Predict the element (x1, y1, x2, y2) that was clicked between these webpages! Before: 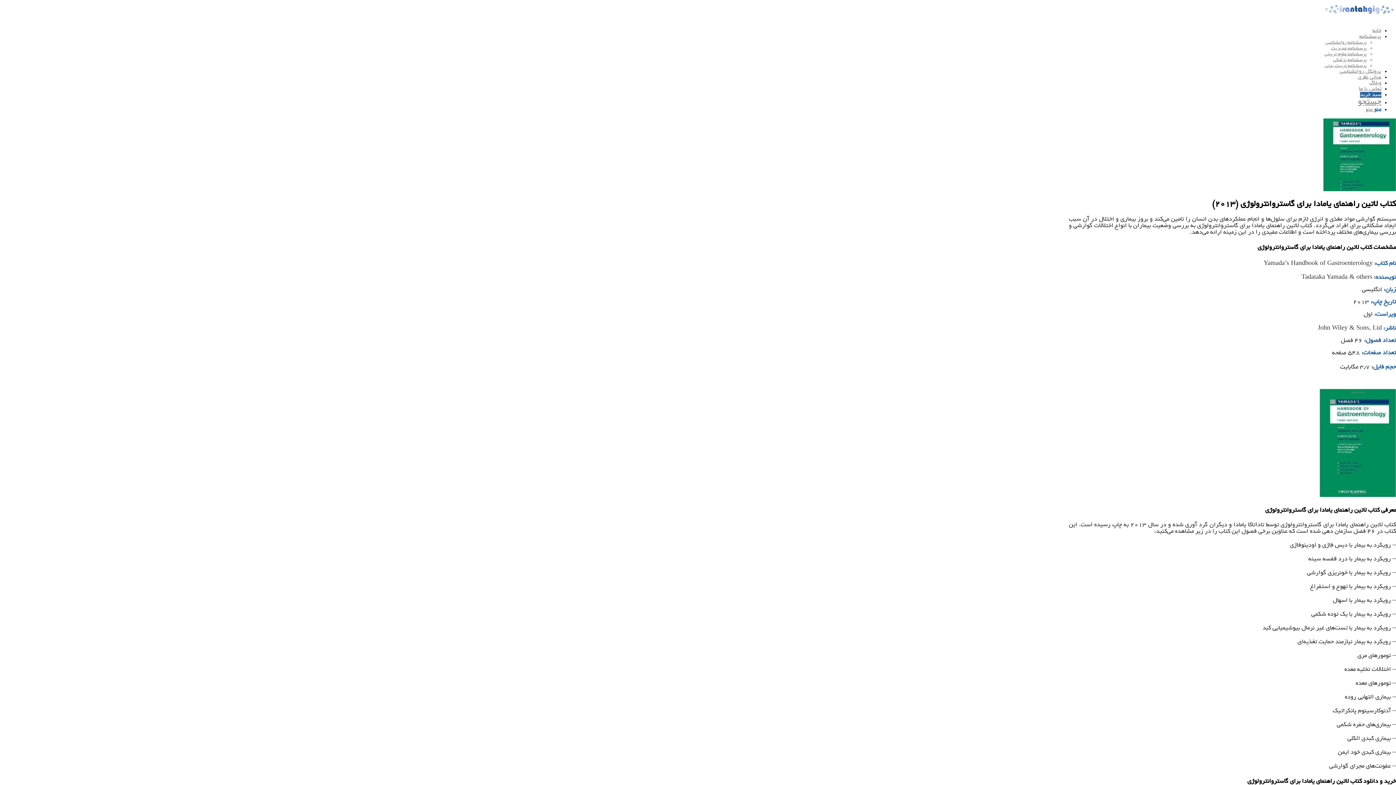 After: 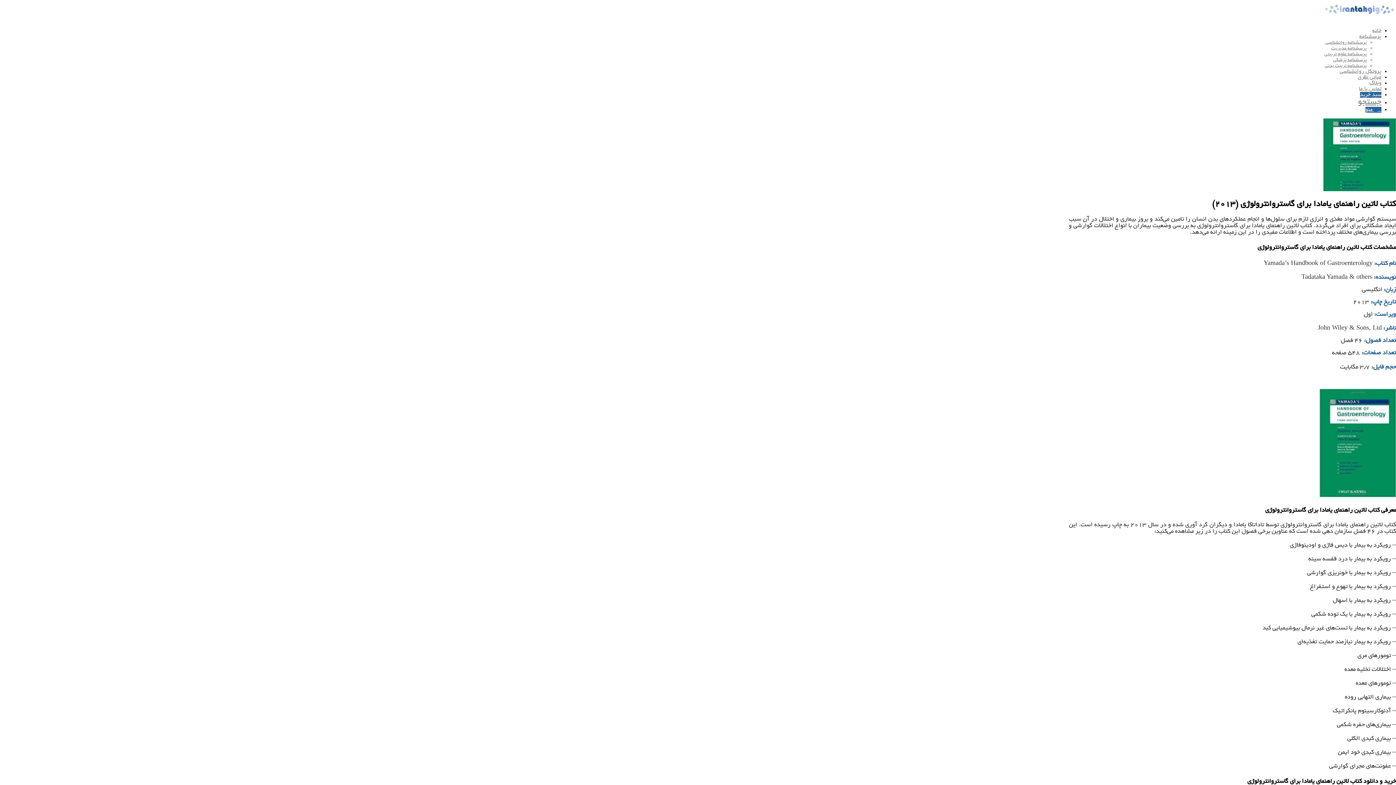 Action: bbox: (1365, 106, 1381, 112) label: منو